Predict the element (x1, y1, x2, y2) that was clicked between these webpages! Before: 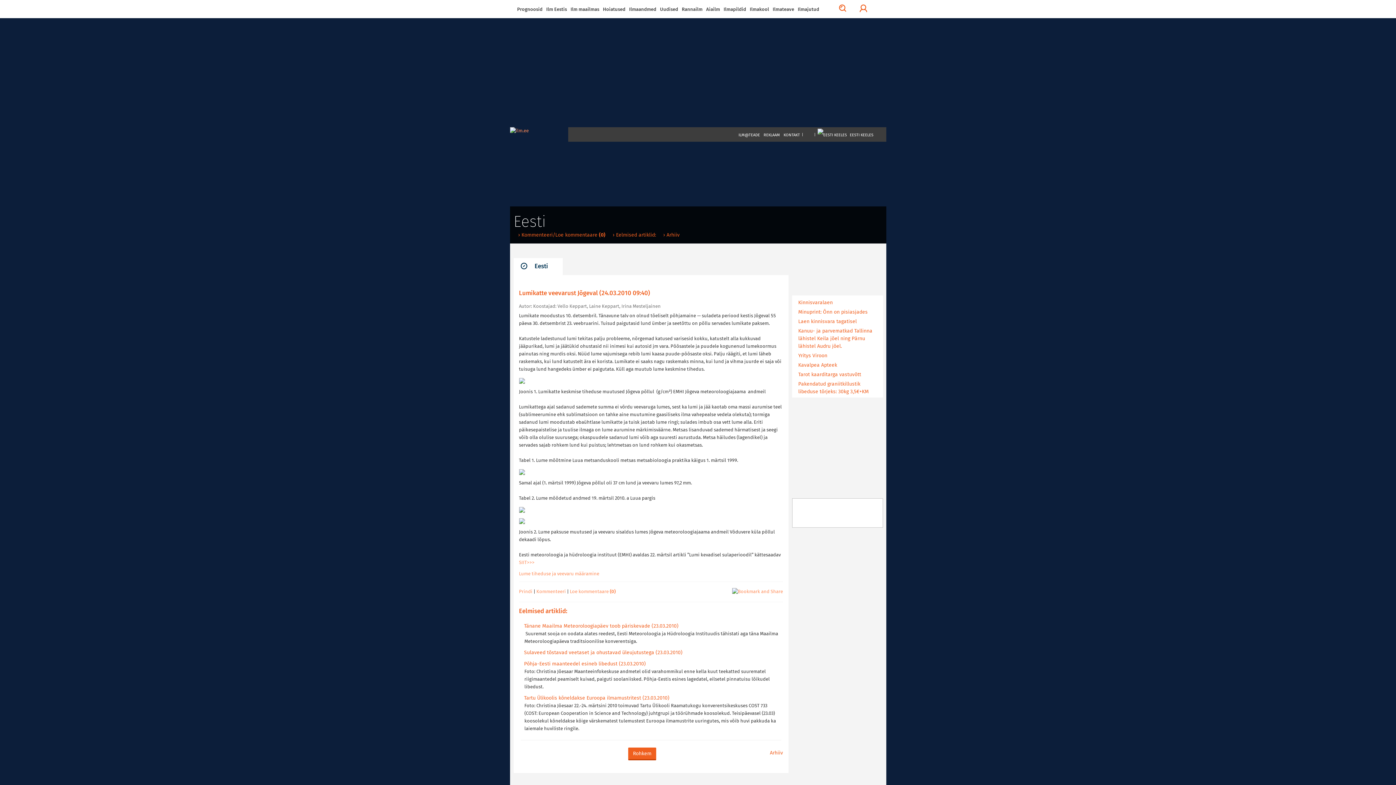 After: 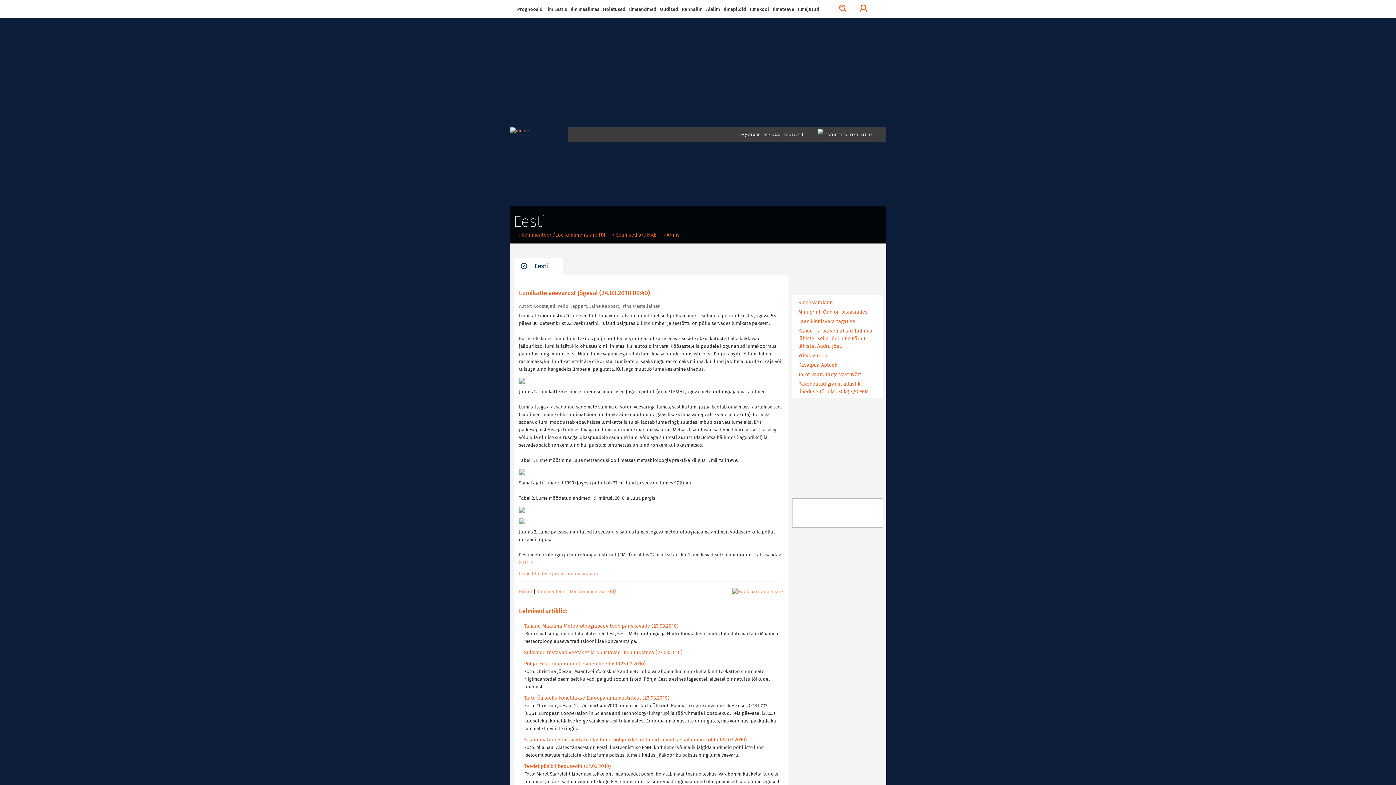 Action: bbox: (628, 748, 656, 760) label: Rohkem